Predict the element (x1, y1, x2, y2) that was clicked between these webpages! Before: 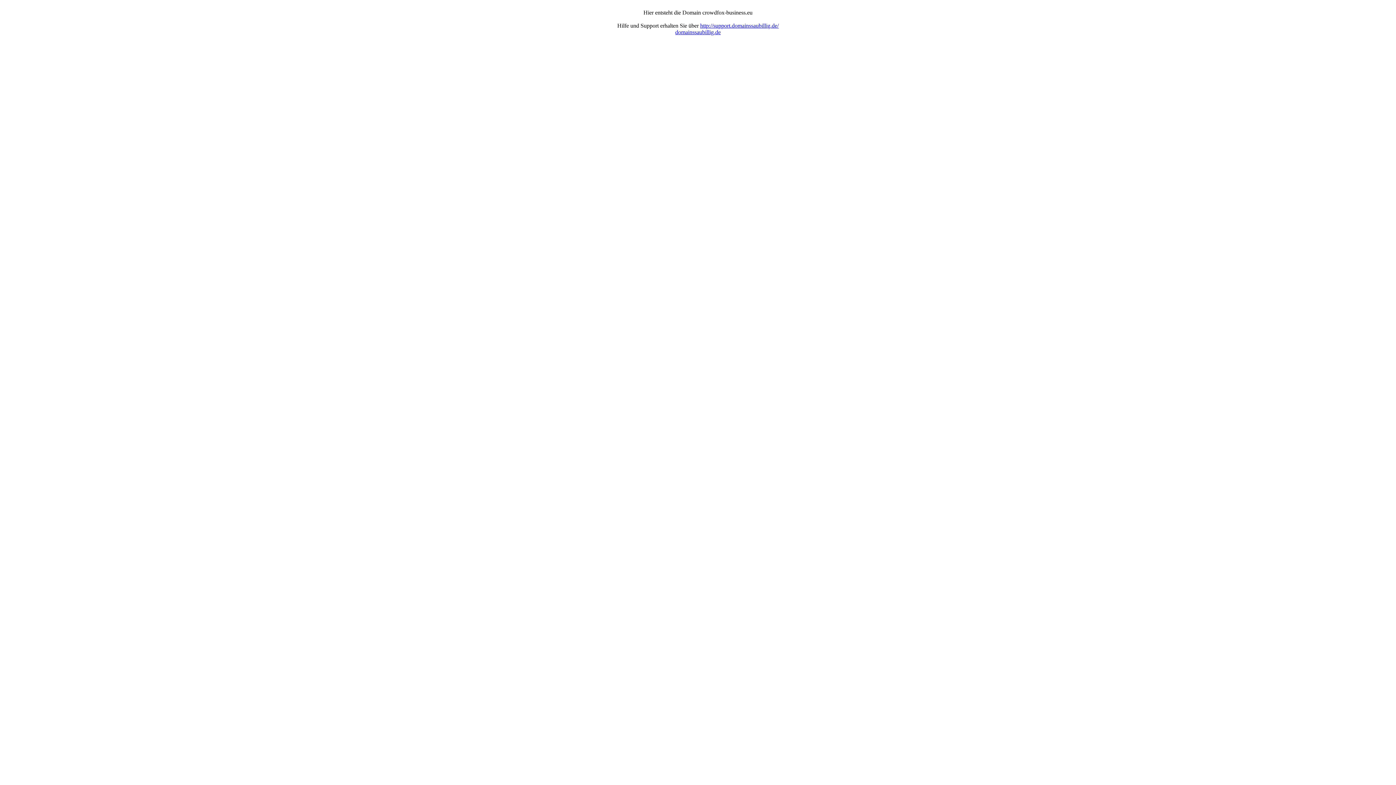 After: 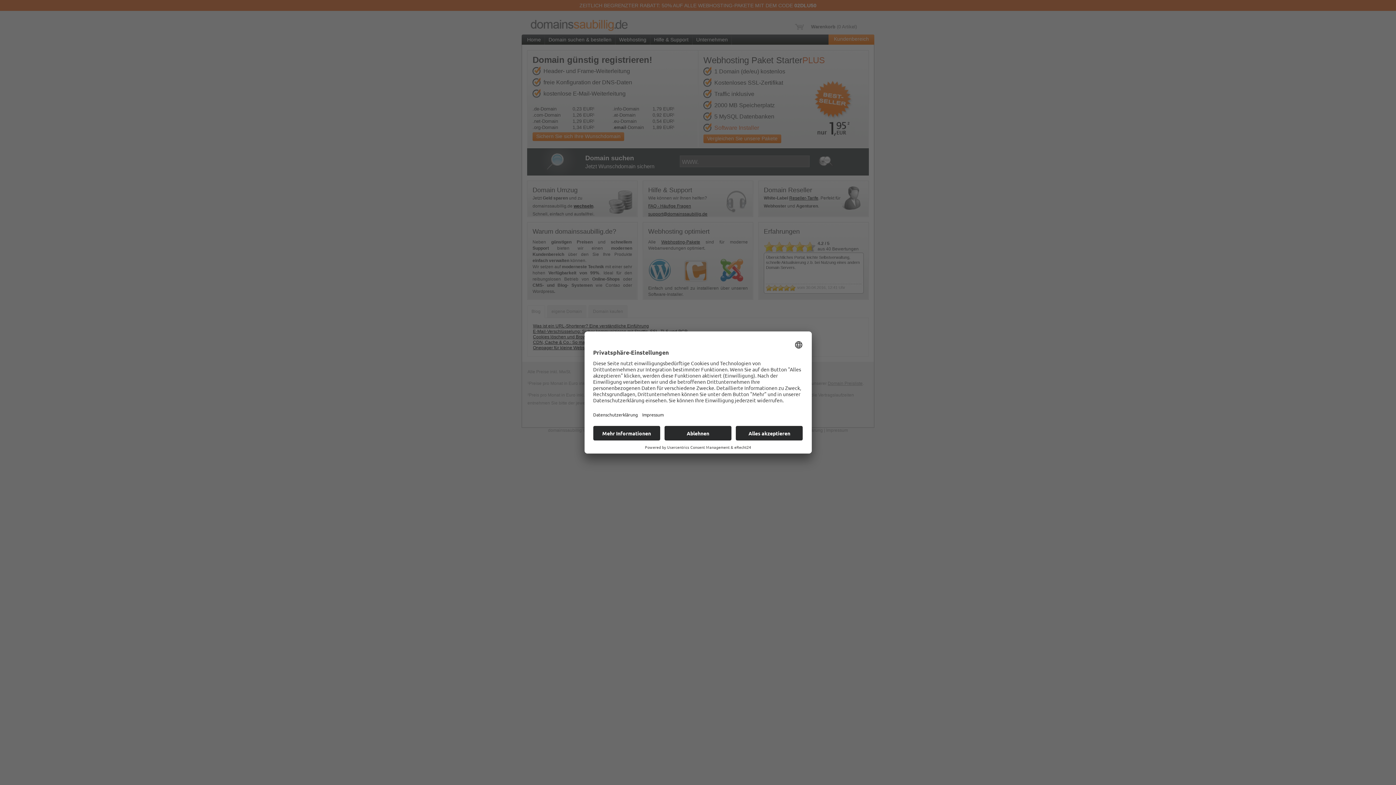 Action: bbox: (675, 29, 720, 35) label: domainssaubillig.de